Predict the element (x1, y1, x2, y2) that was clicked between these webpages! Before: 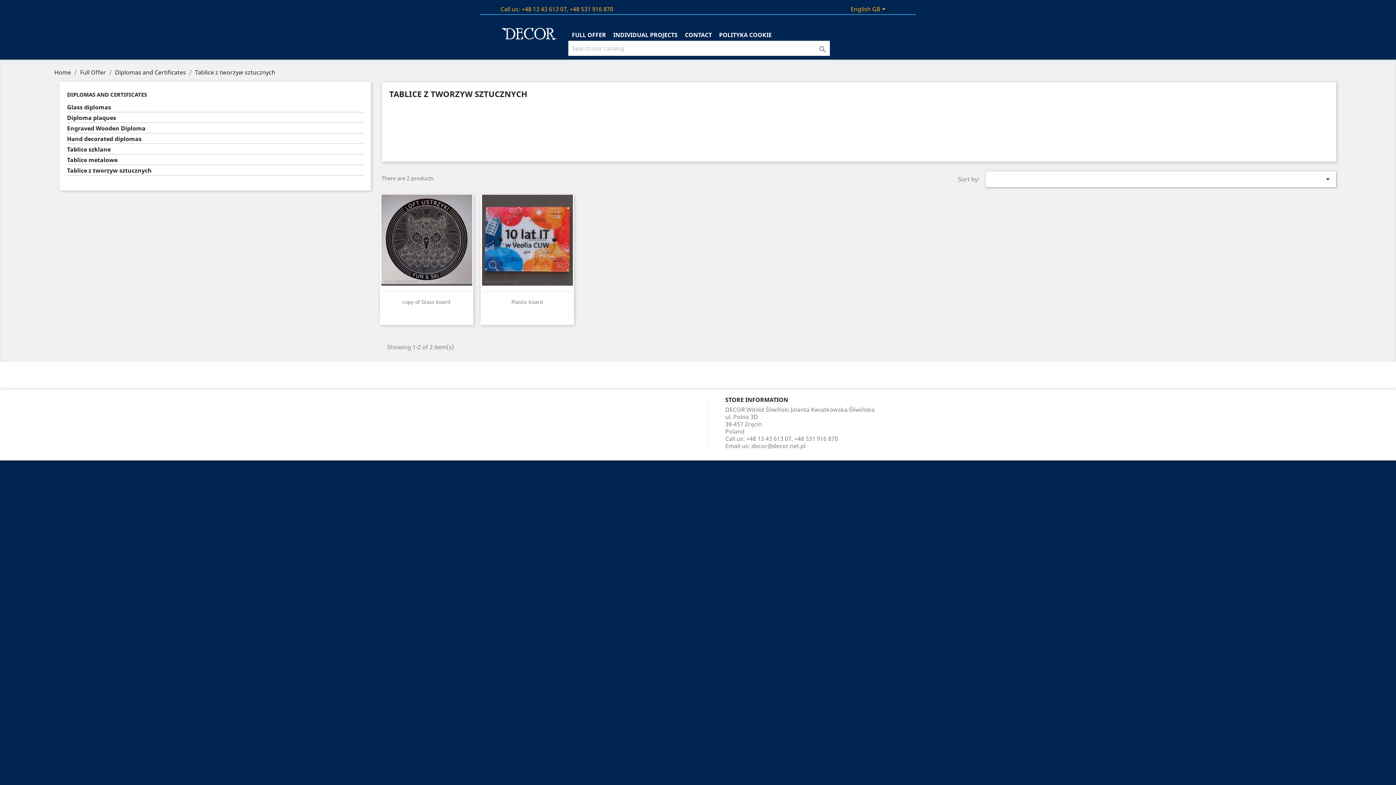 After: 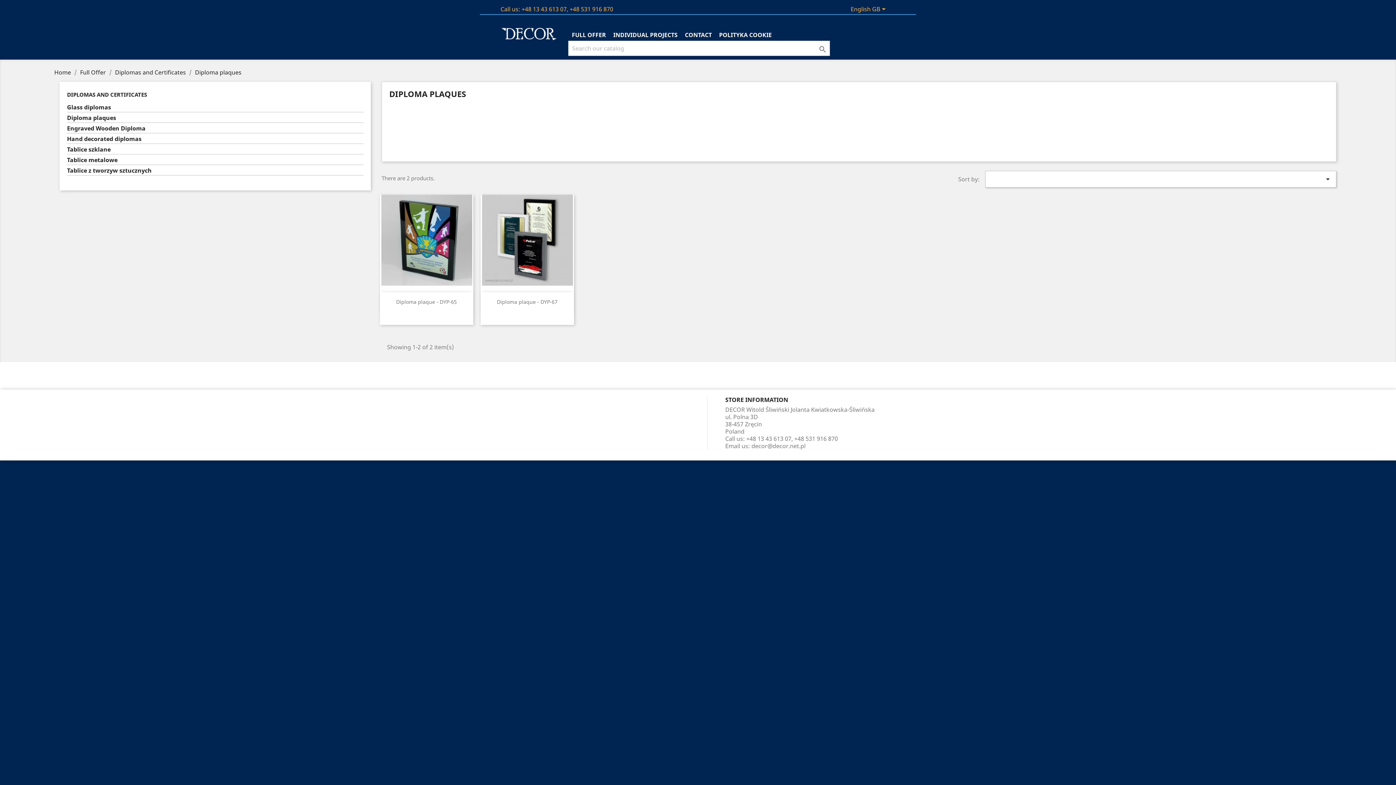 Action: bbox: (67, 114, 363, 122) label: Diploma plaques